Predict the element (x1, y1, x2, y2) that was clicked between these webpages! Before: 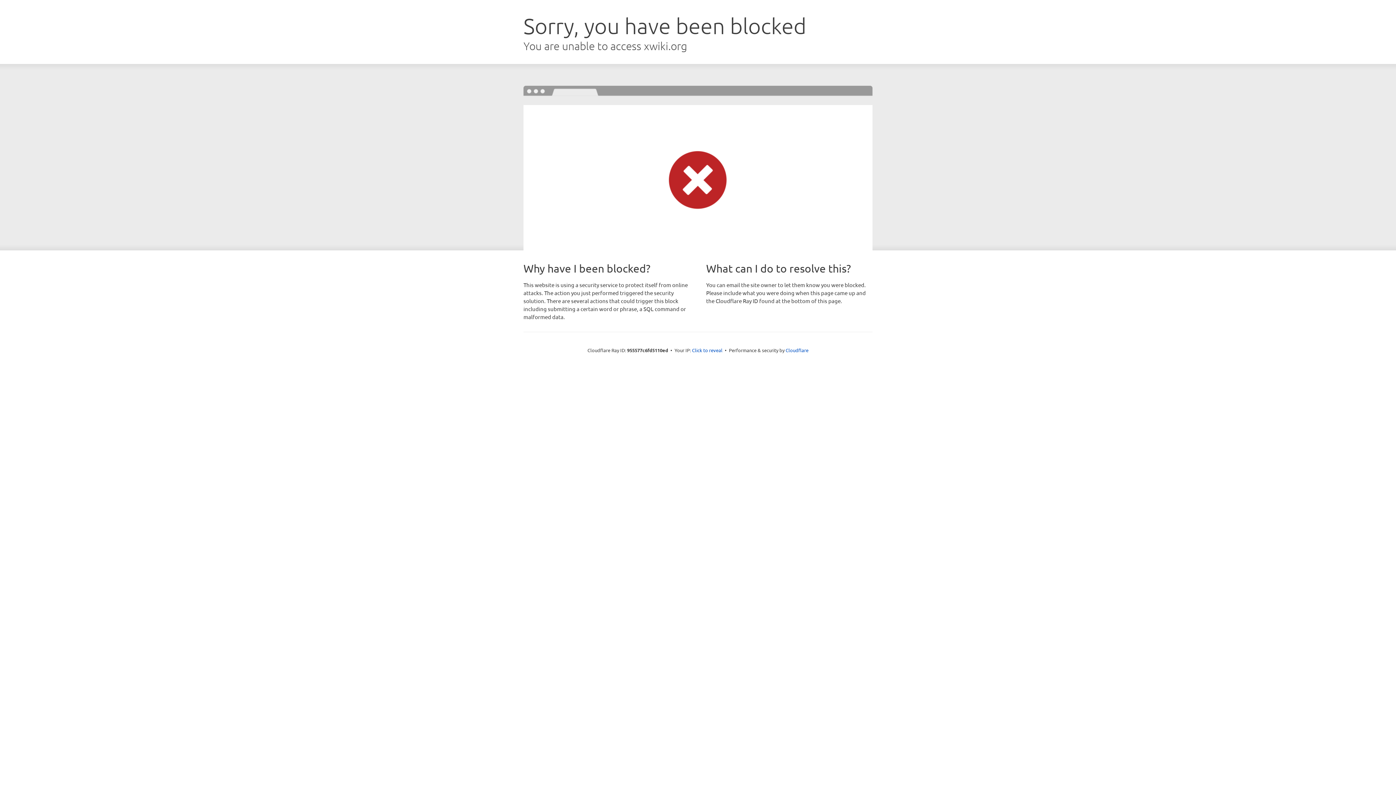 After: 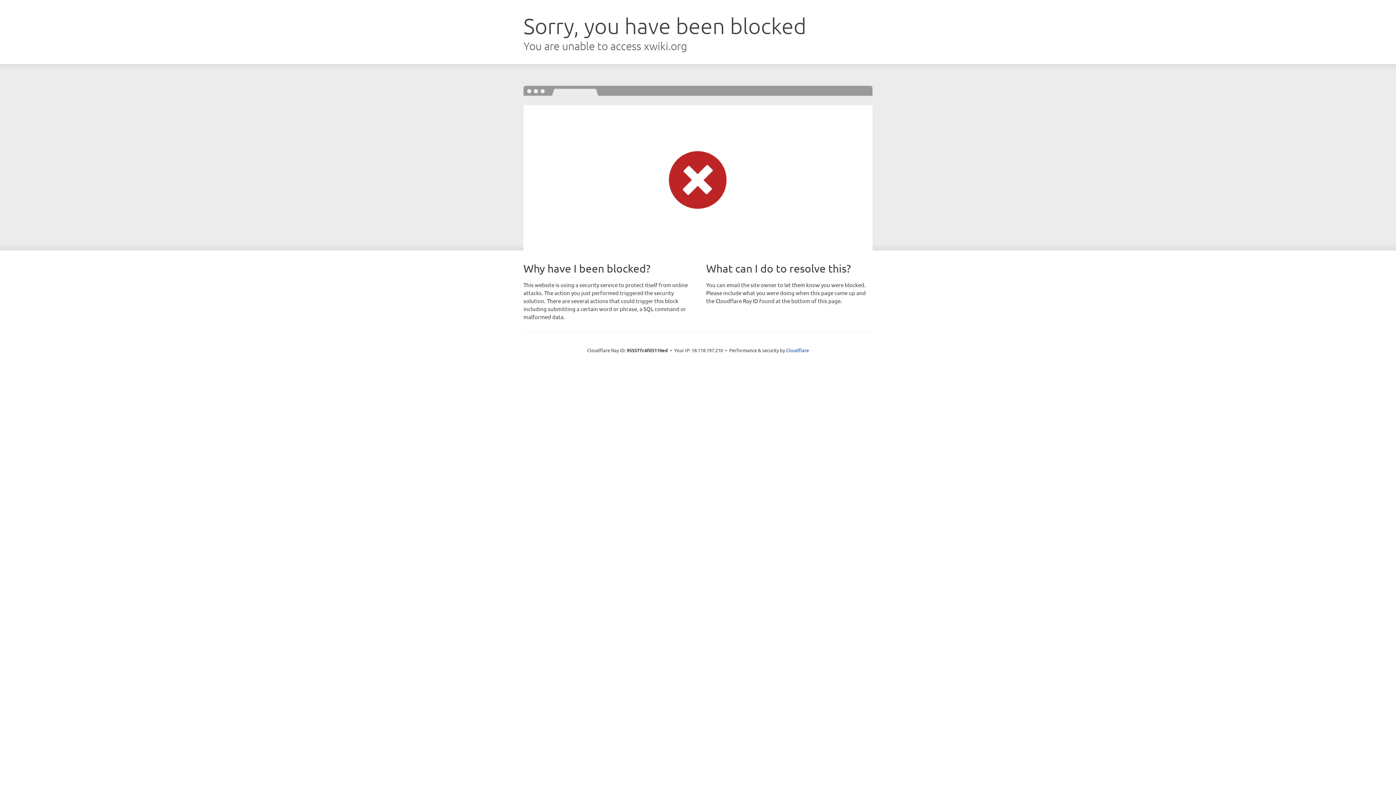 Action: label: Click to reveal bbox: (692, 346, 722, 353)